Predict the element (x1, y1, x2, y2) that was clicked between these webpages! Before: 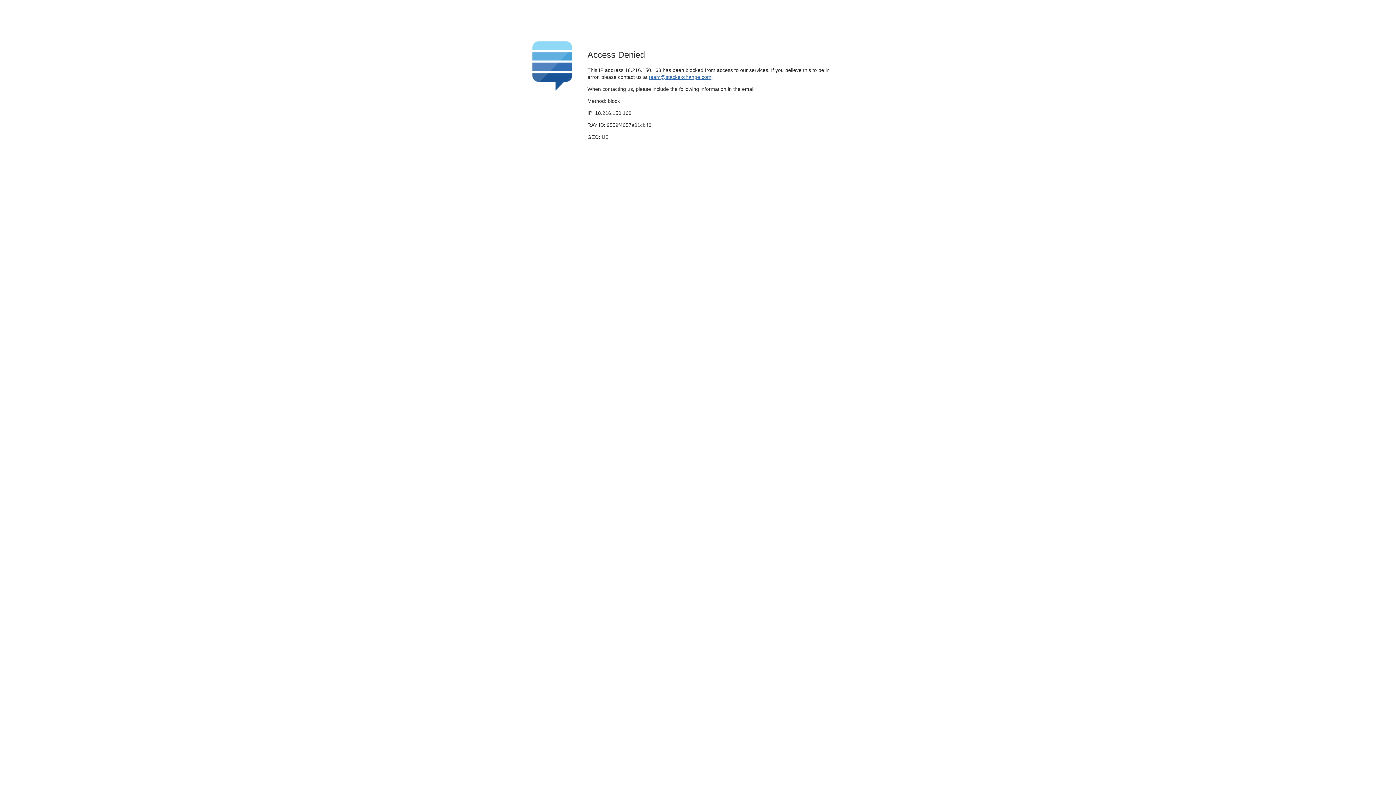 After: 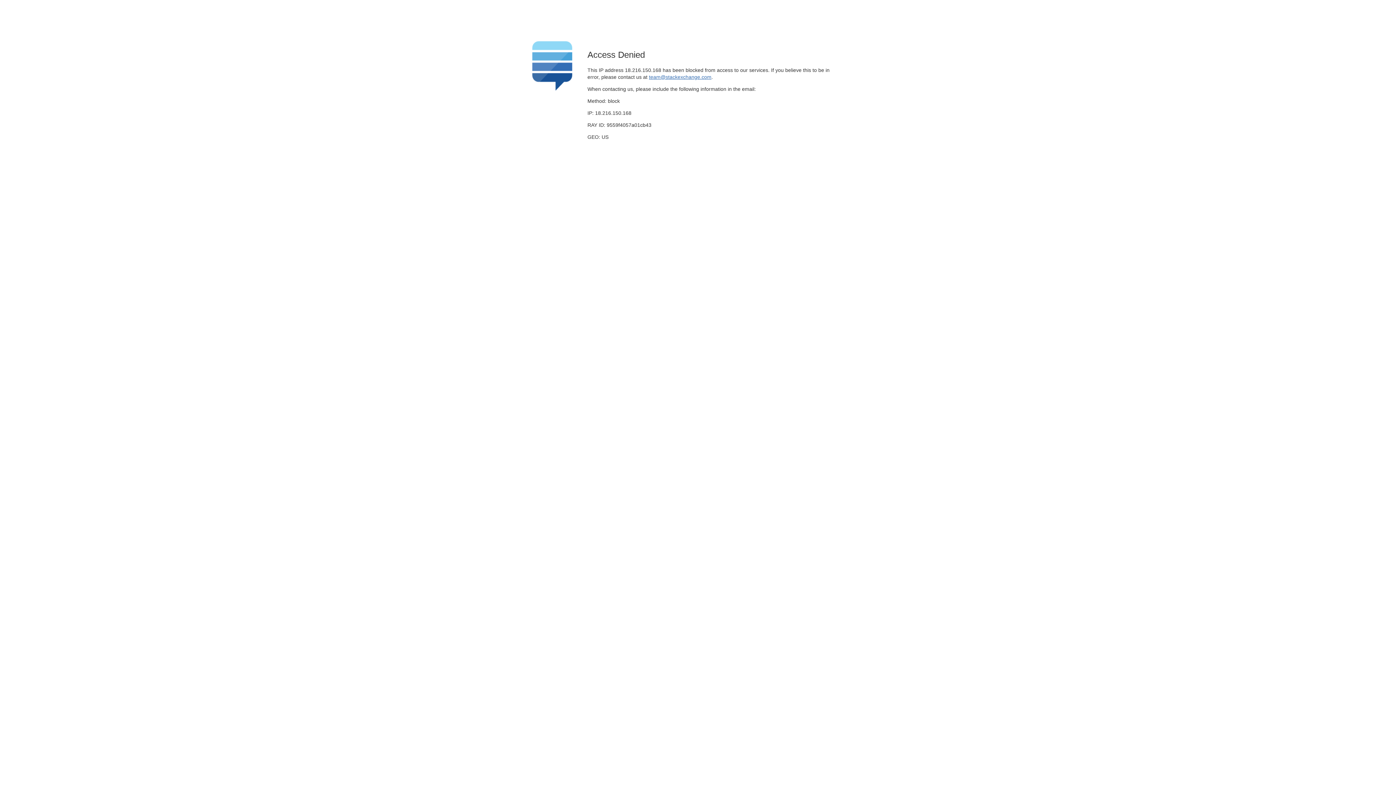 Action: bbox: (649, 74, 711, 79) label: team@stackexchange.com